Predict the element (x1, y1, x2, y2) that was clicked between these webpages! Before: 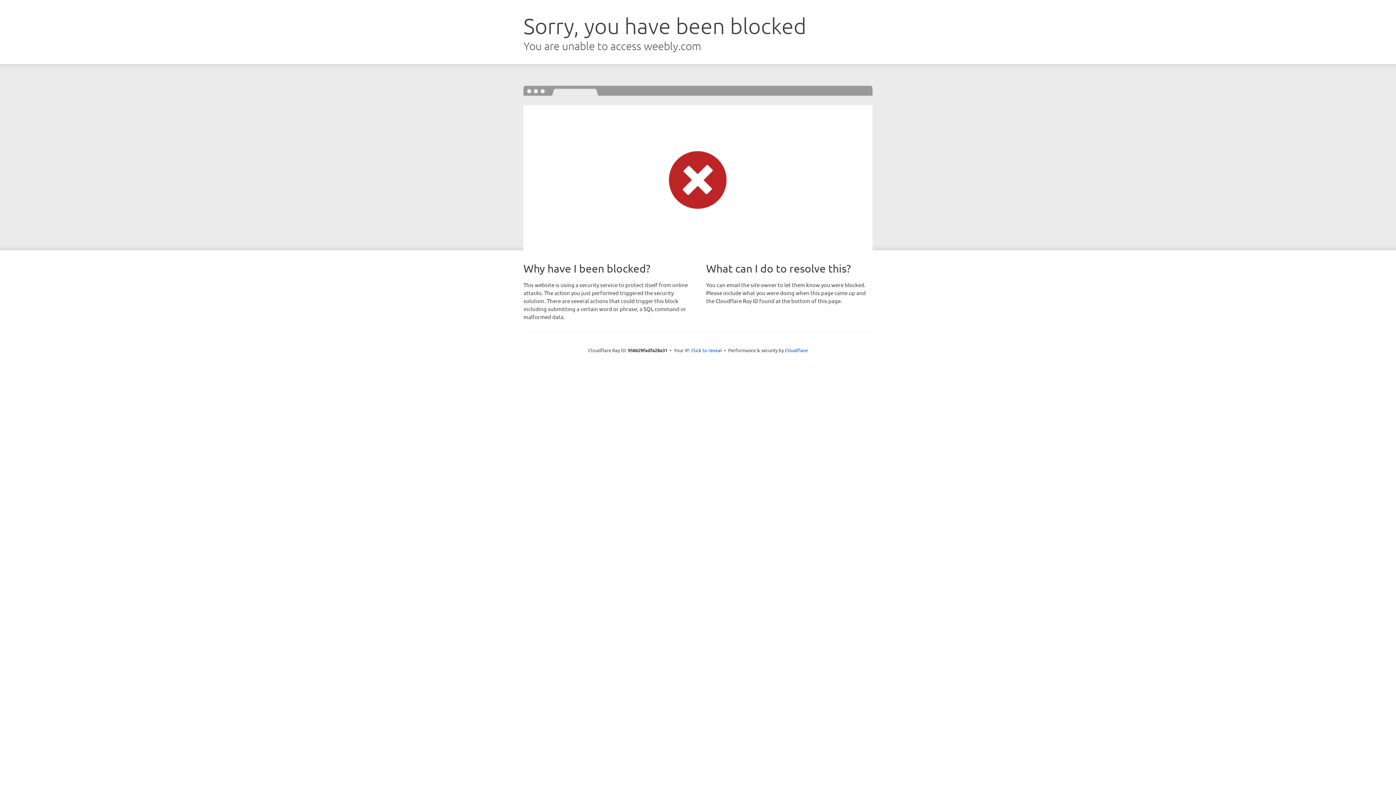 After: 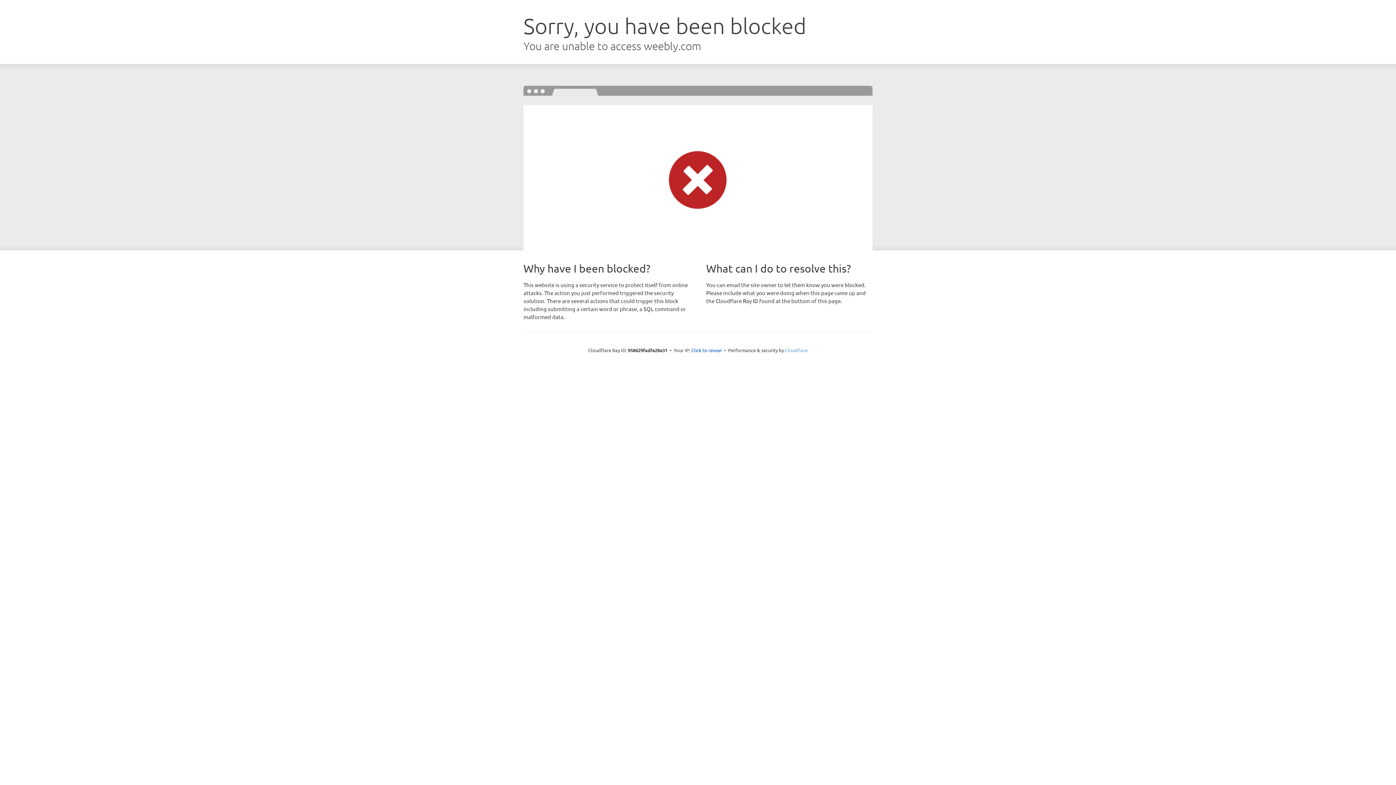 Action: label: Cloudflare bbox: (785, 347, 808, 353)